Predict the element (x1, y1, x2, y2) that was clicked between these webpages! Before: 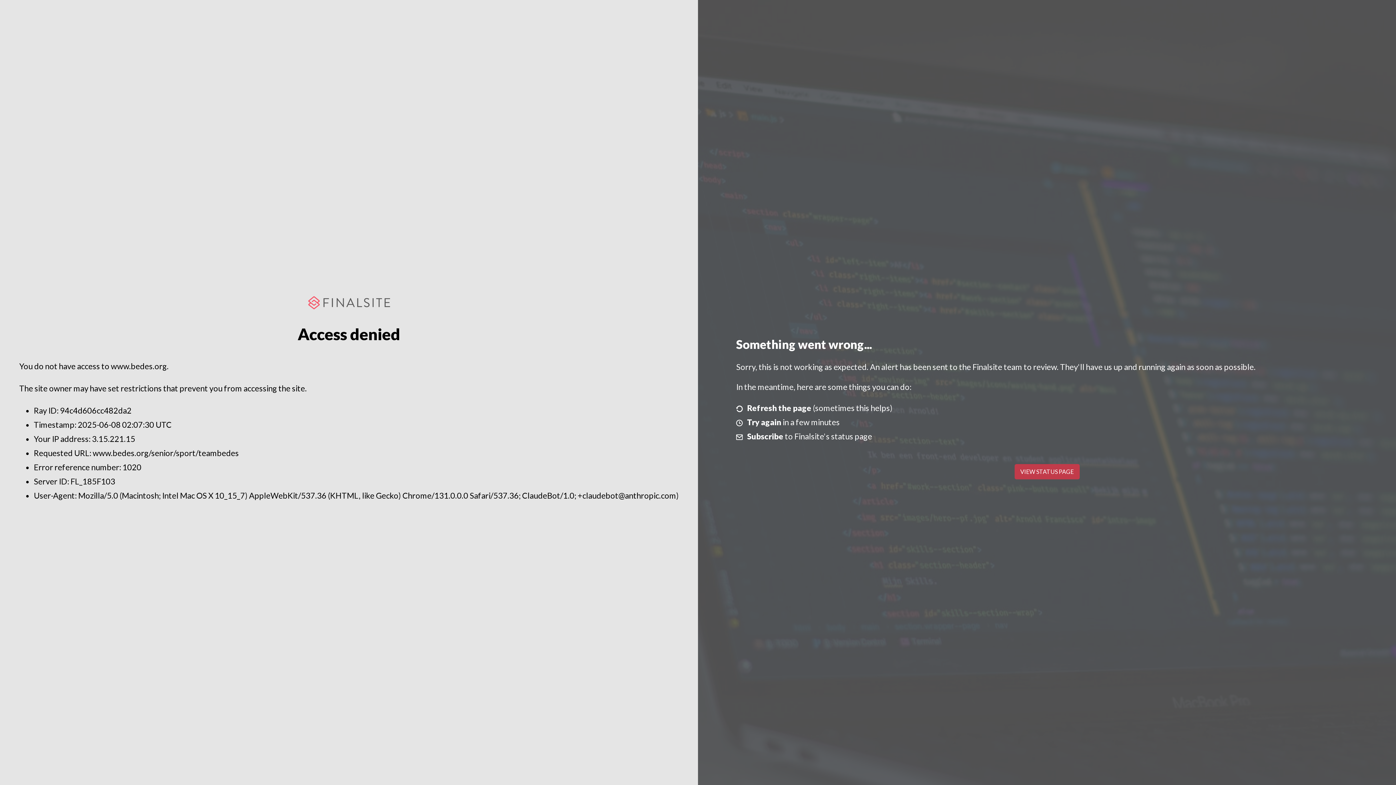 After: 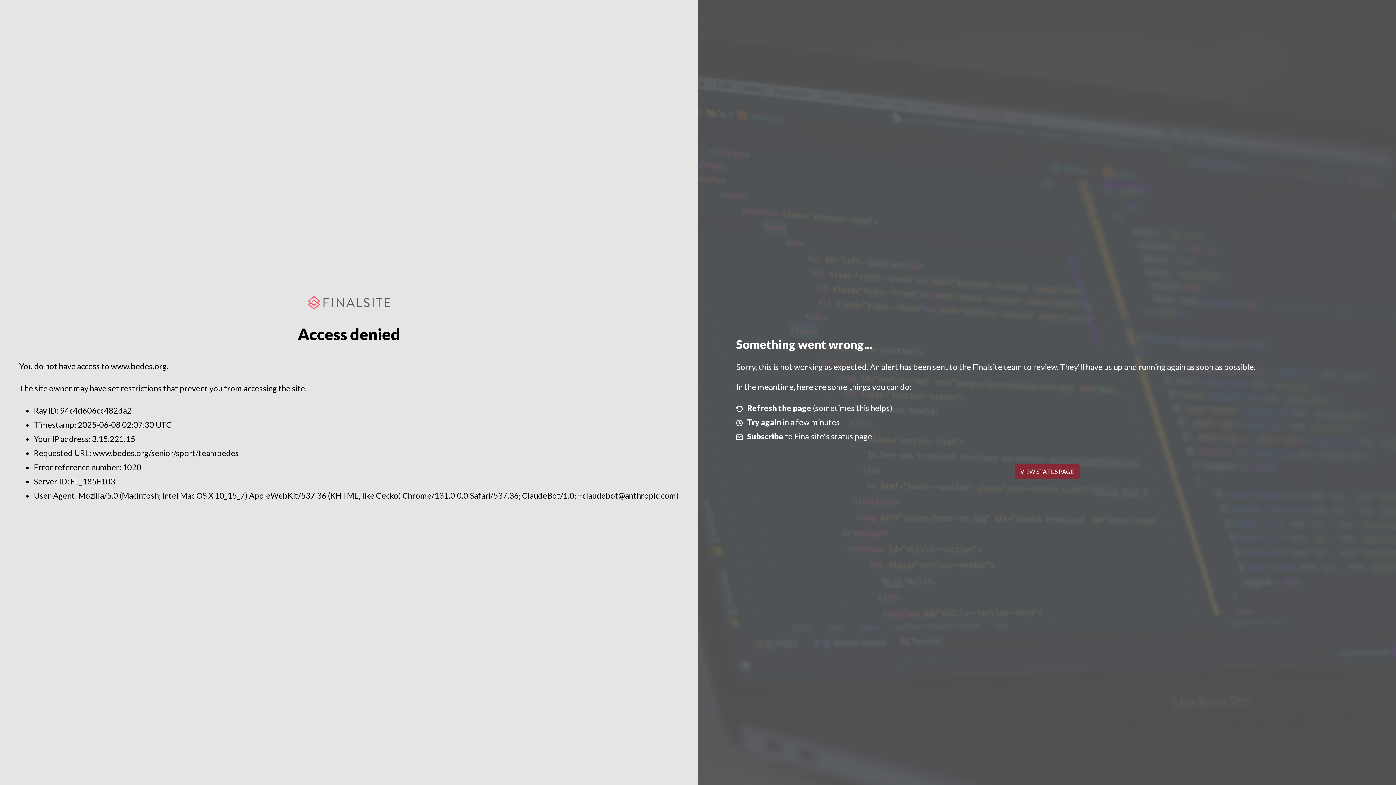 Action: label: VIEW STATUS PAGE bbox: (1014, 464, 1079, 479)